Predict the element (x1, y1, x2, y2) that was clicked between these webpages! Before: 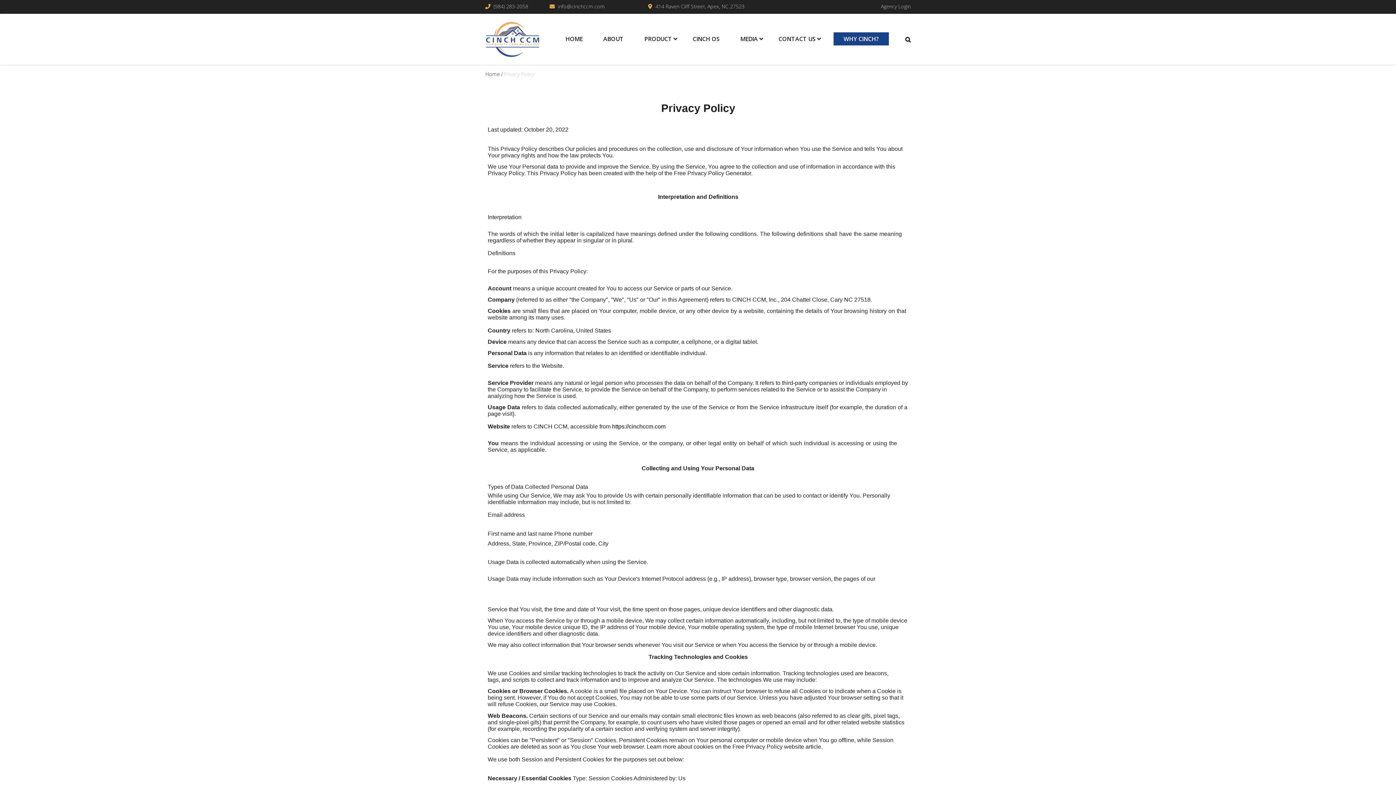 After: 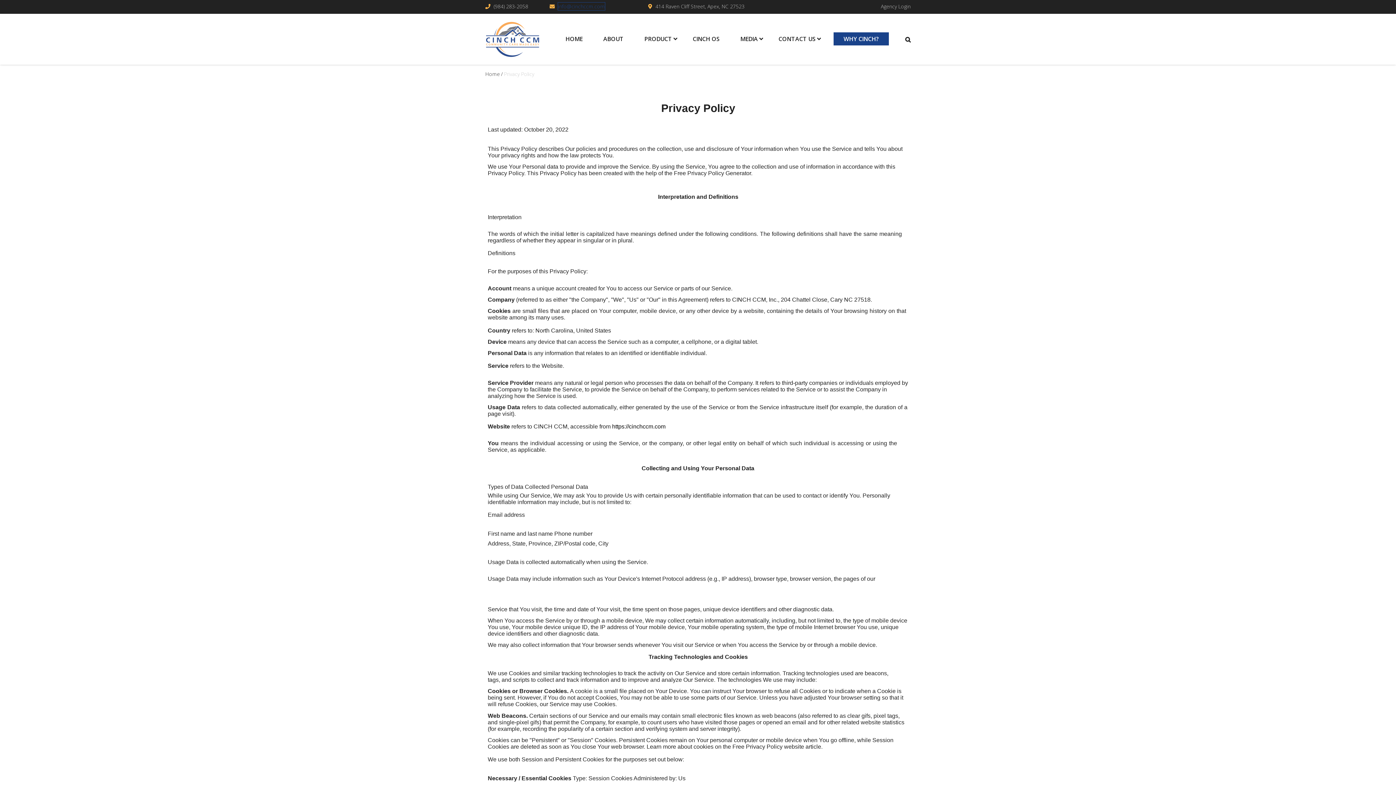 Action: label: info@cinchccm.com bbox: (558, 2, 605, 10)